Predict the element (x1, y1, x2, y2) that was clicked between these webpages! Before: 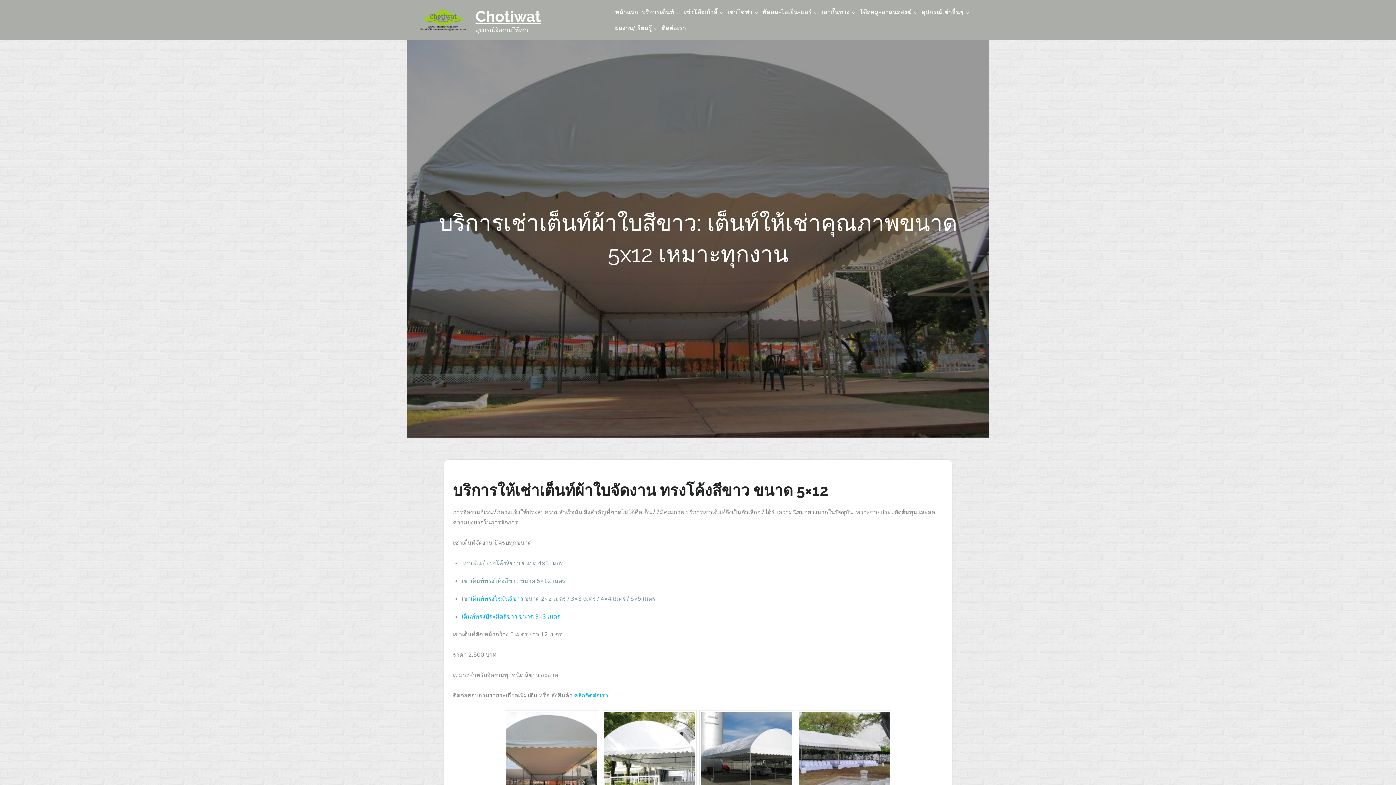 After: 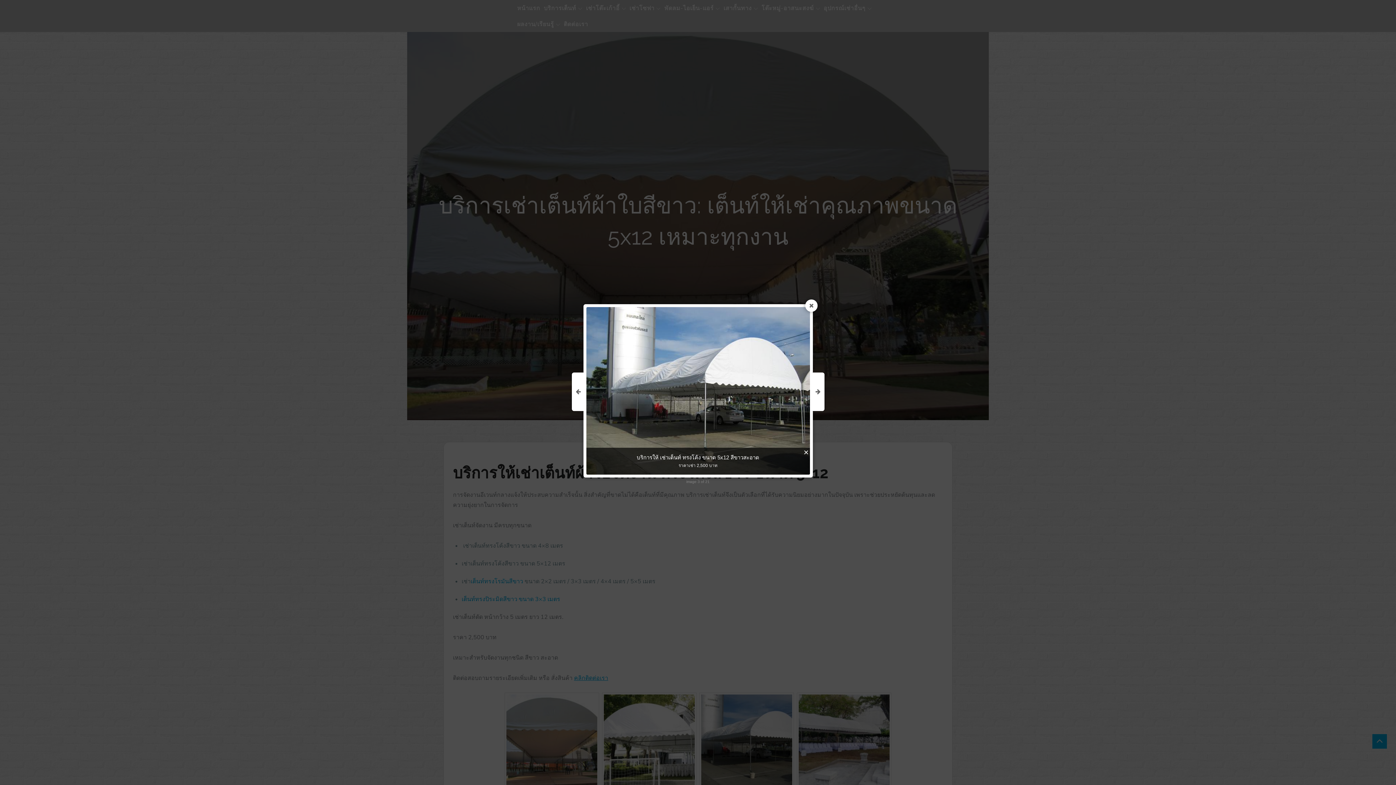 Action: bbox: (701, 712, 792, 803)